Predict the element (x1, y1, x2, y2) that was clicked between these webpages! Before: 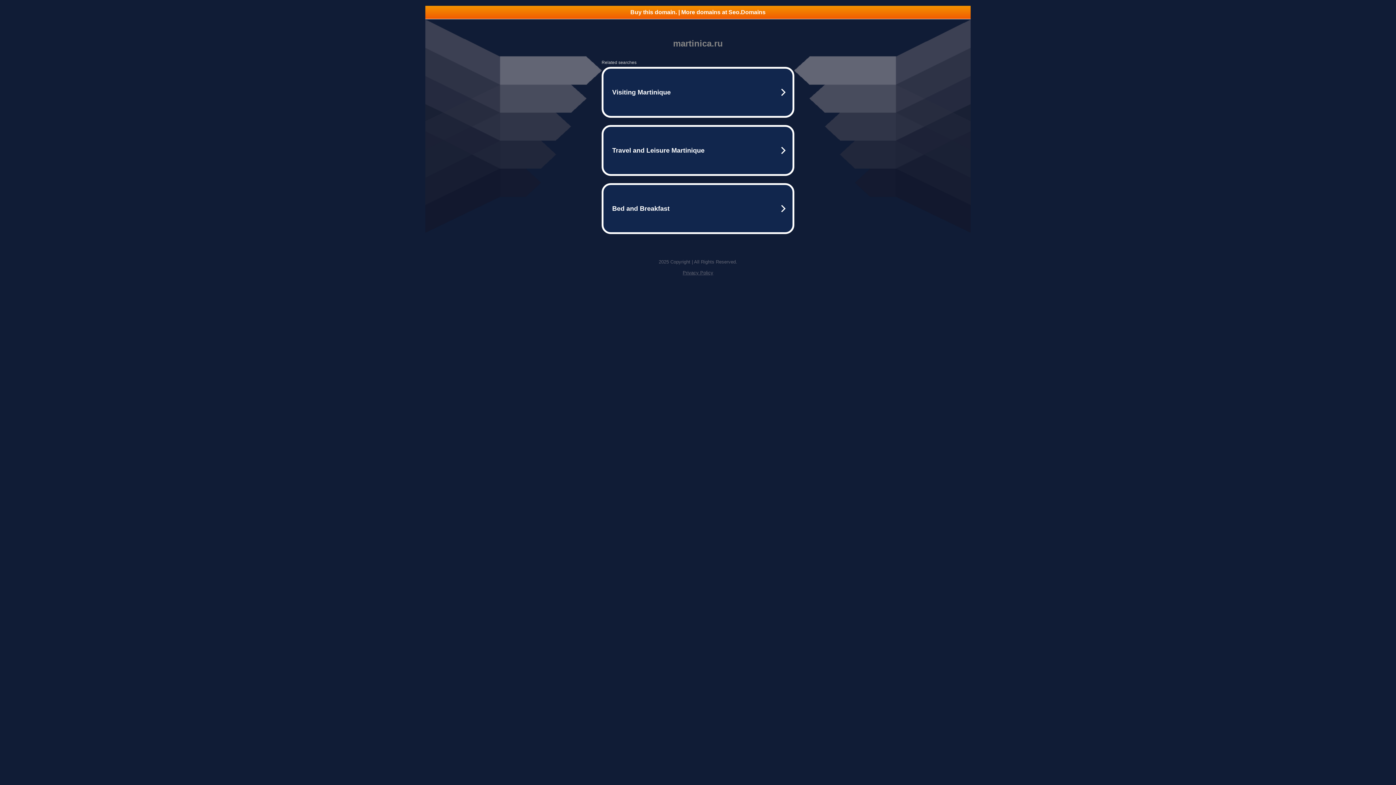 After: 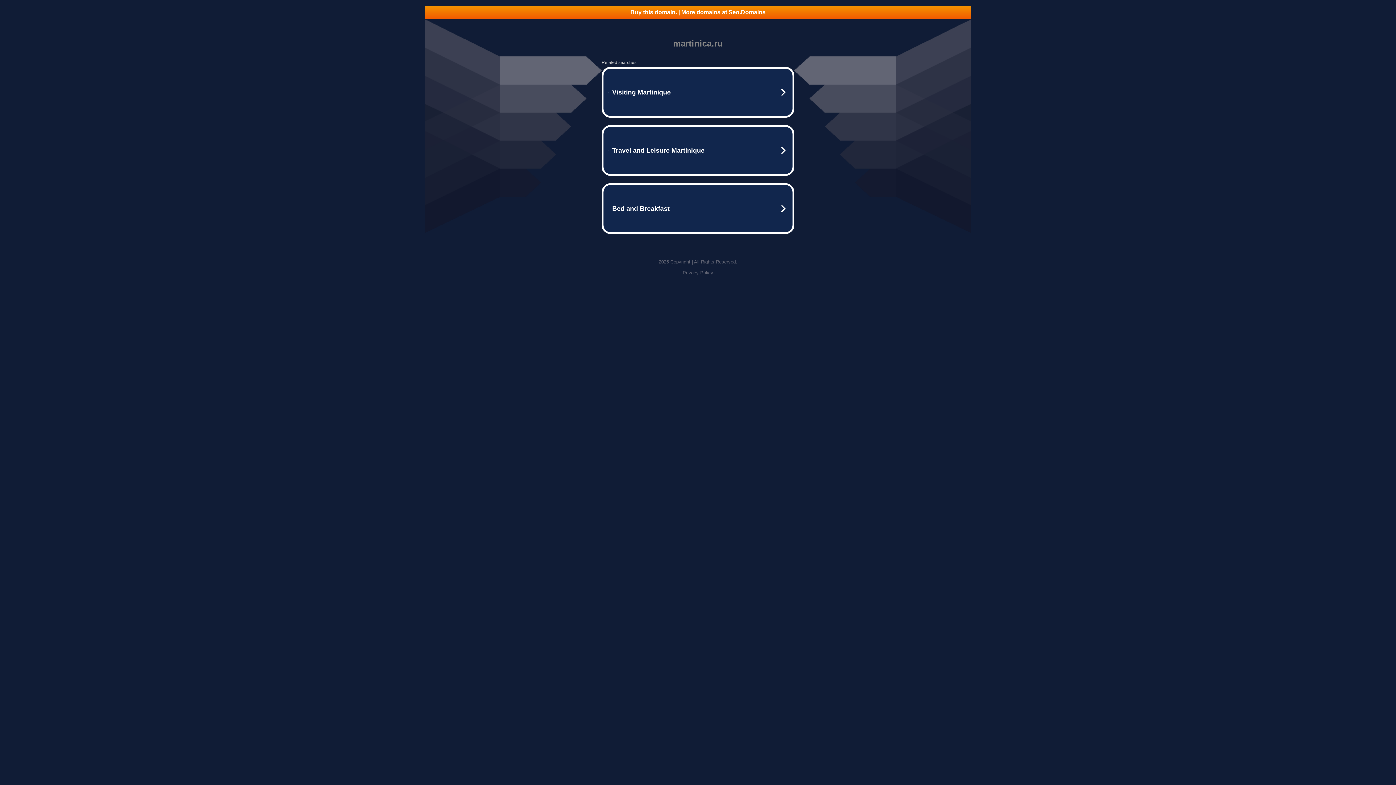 Action: bbox: (425, 5, 970, 18) label: Buy this domain. | More domains at Seo.Domains